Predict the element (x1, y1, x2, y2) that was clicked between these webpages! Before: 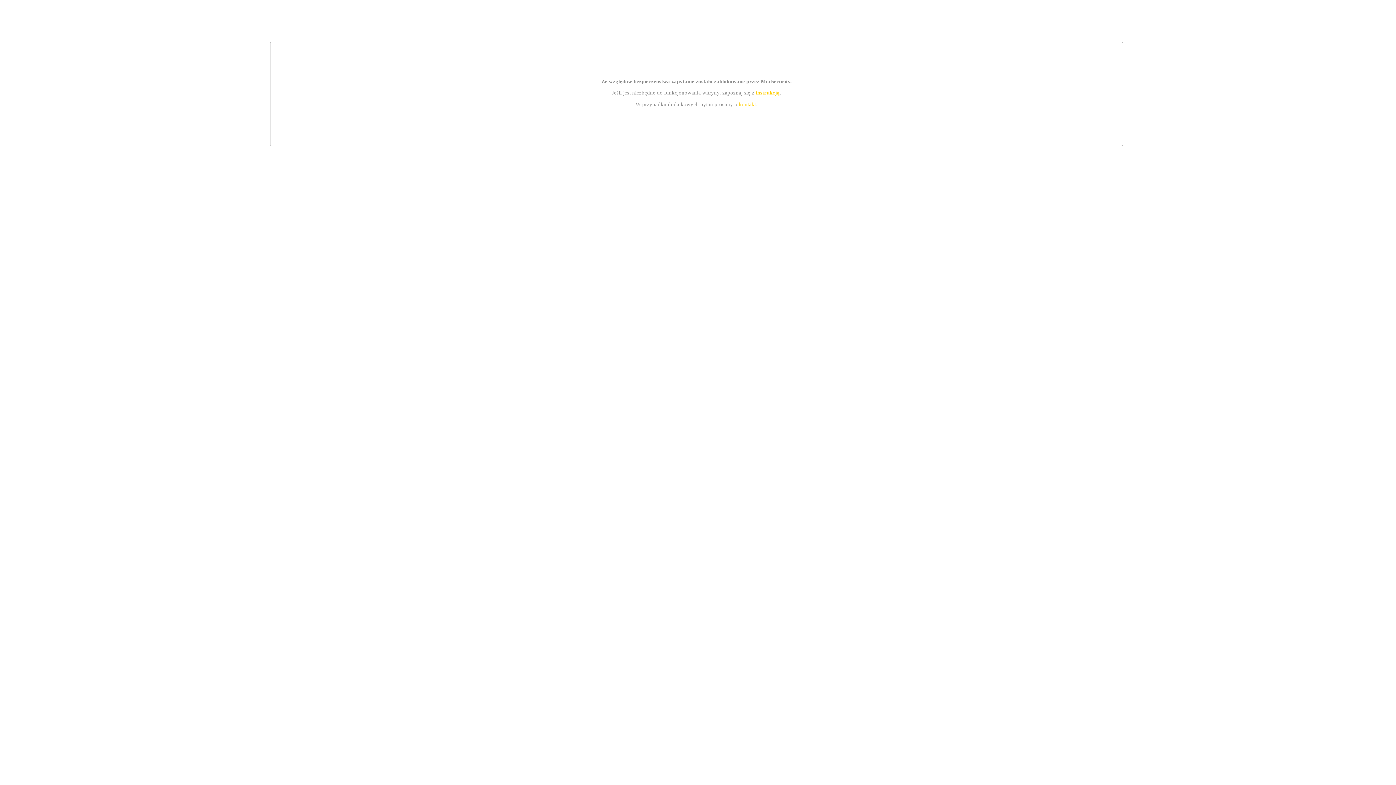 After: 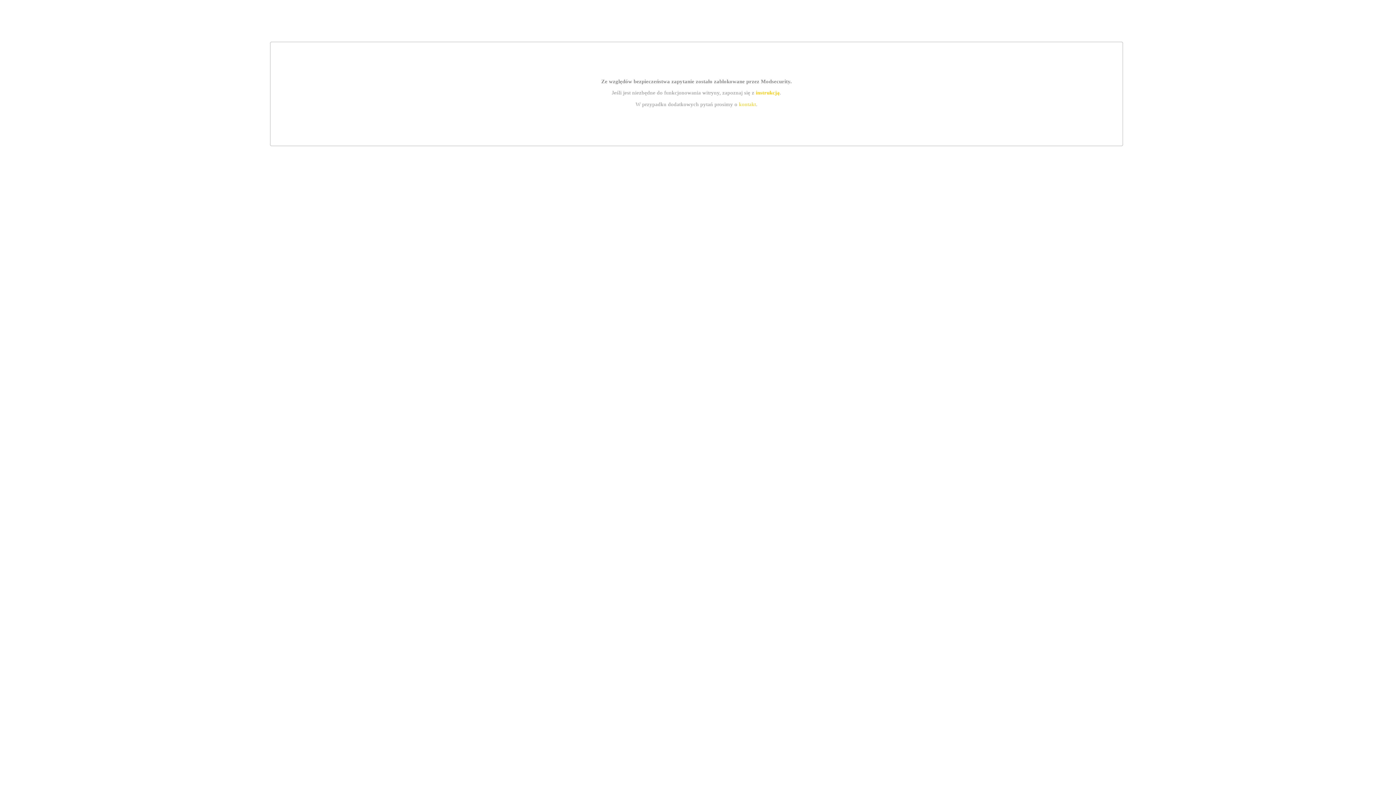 Action: label: instrukcją bbox: (755, 89, 779, 95)